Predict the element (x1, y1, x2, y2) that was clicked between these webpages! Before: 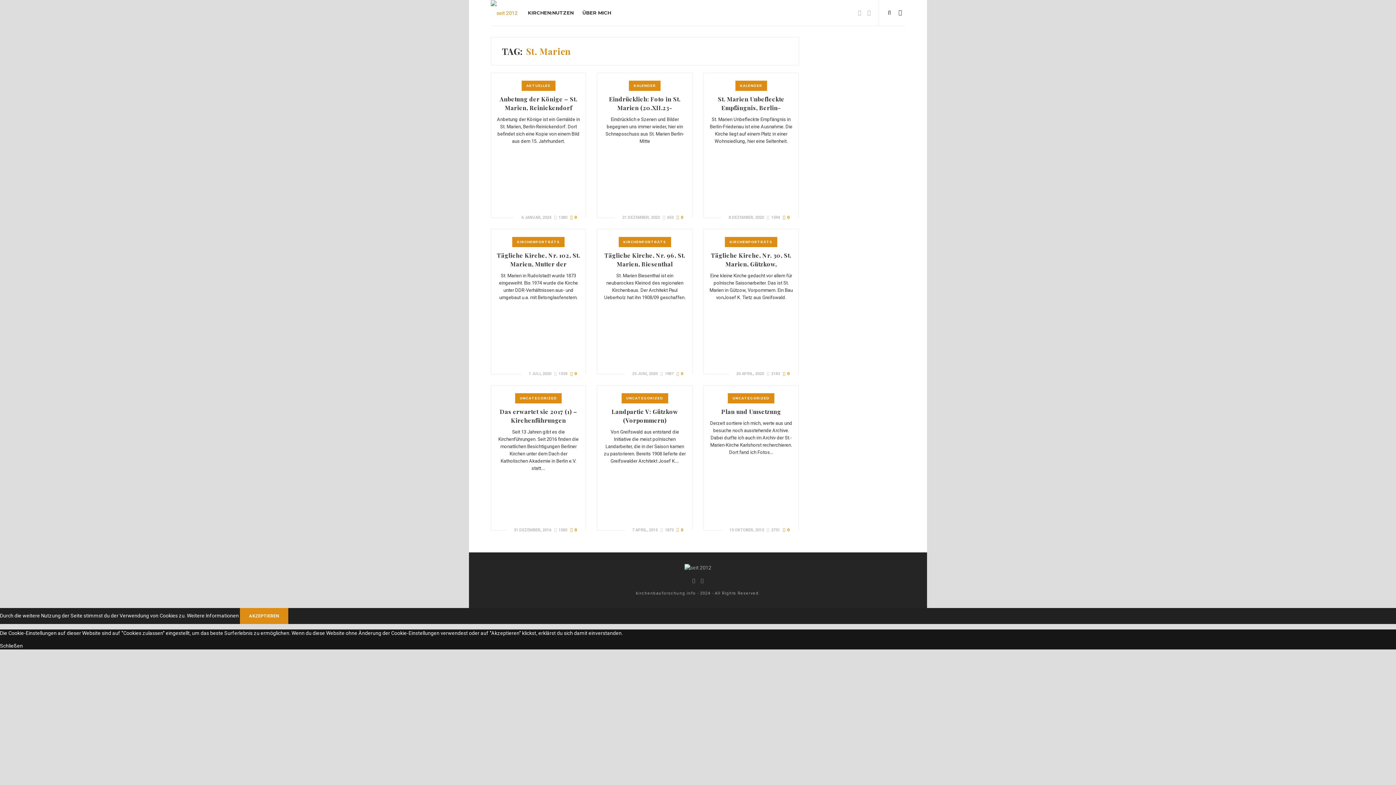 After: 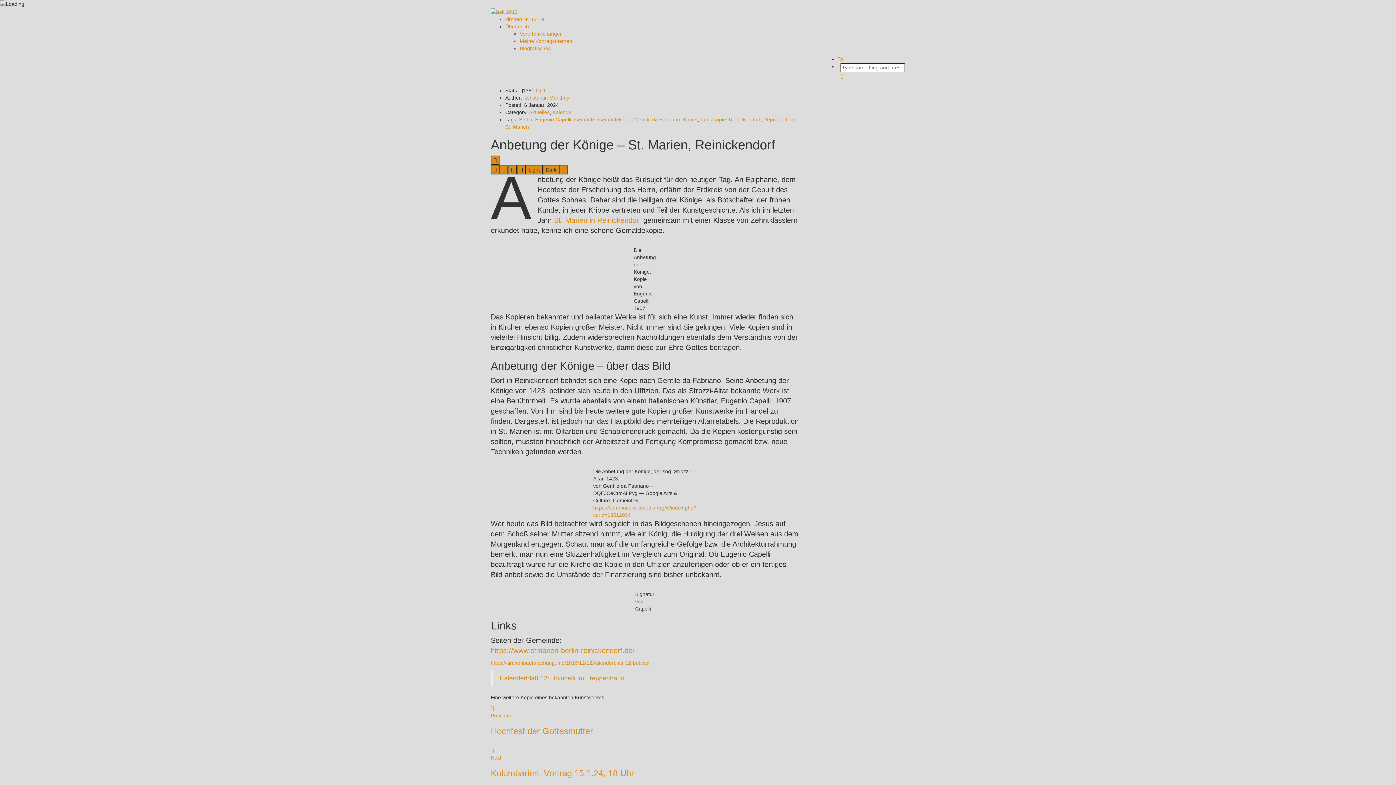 Action: bbox: (496, 95, 580, 112) label: Anbetung der Könige – St. Marien, Reinickendorf